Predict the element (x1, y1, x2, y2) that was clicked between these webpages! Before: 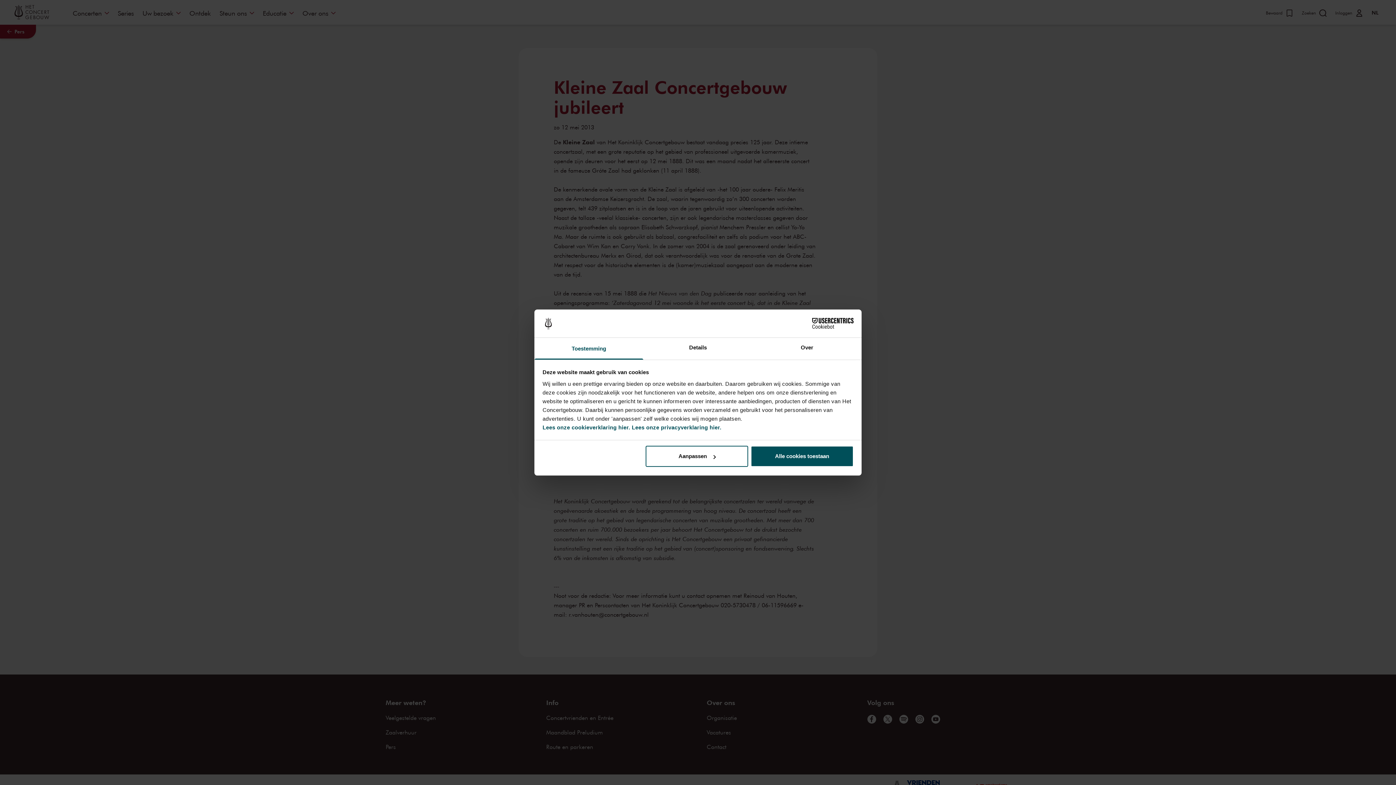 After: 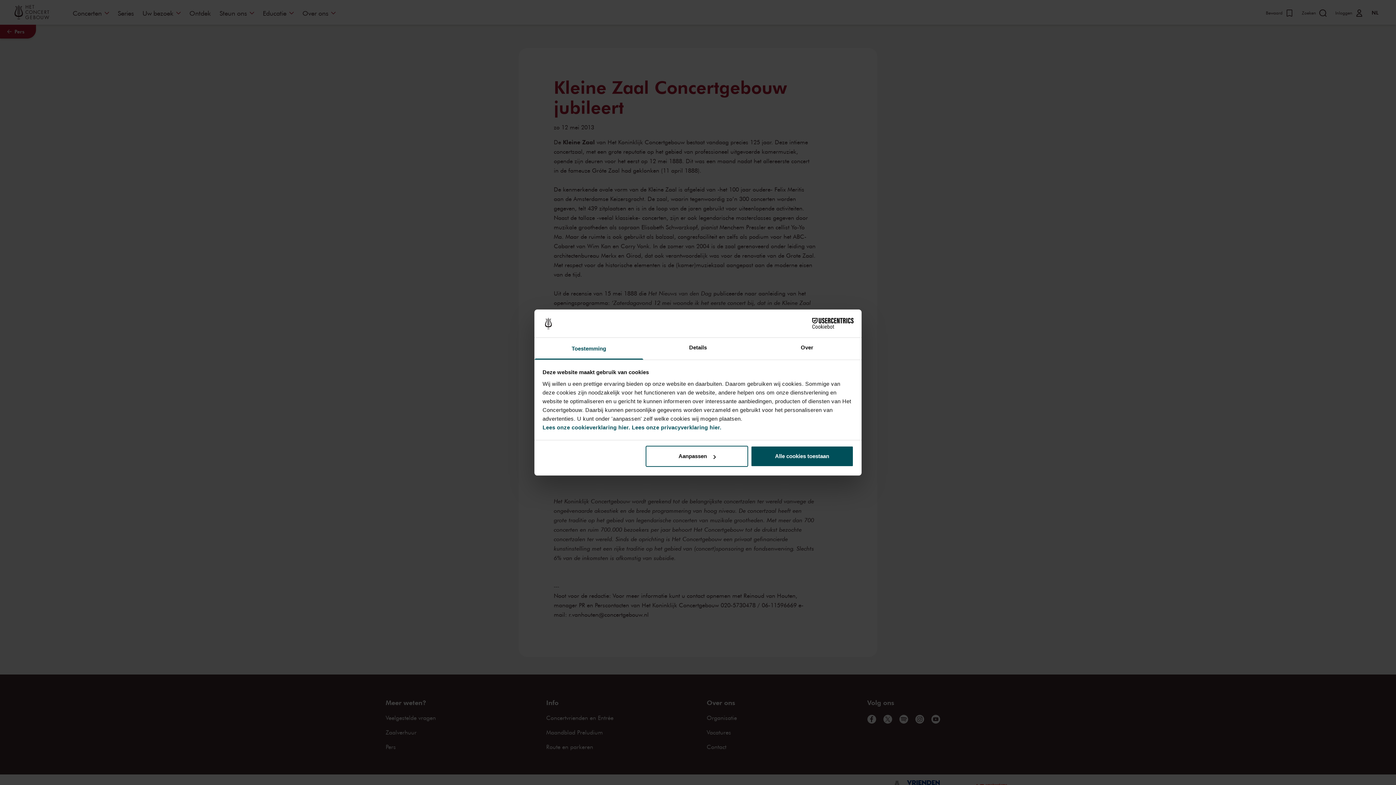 Action: bbox: (790, 318, 853, 329) label: Cookiebot - opens in a new window